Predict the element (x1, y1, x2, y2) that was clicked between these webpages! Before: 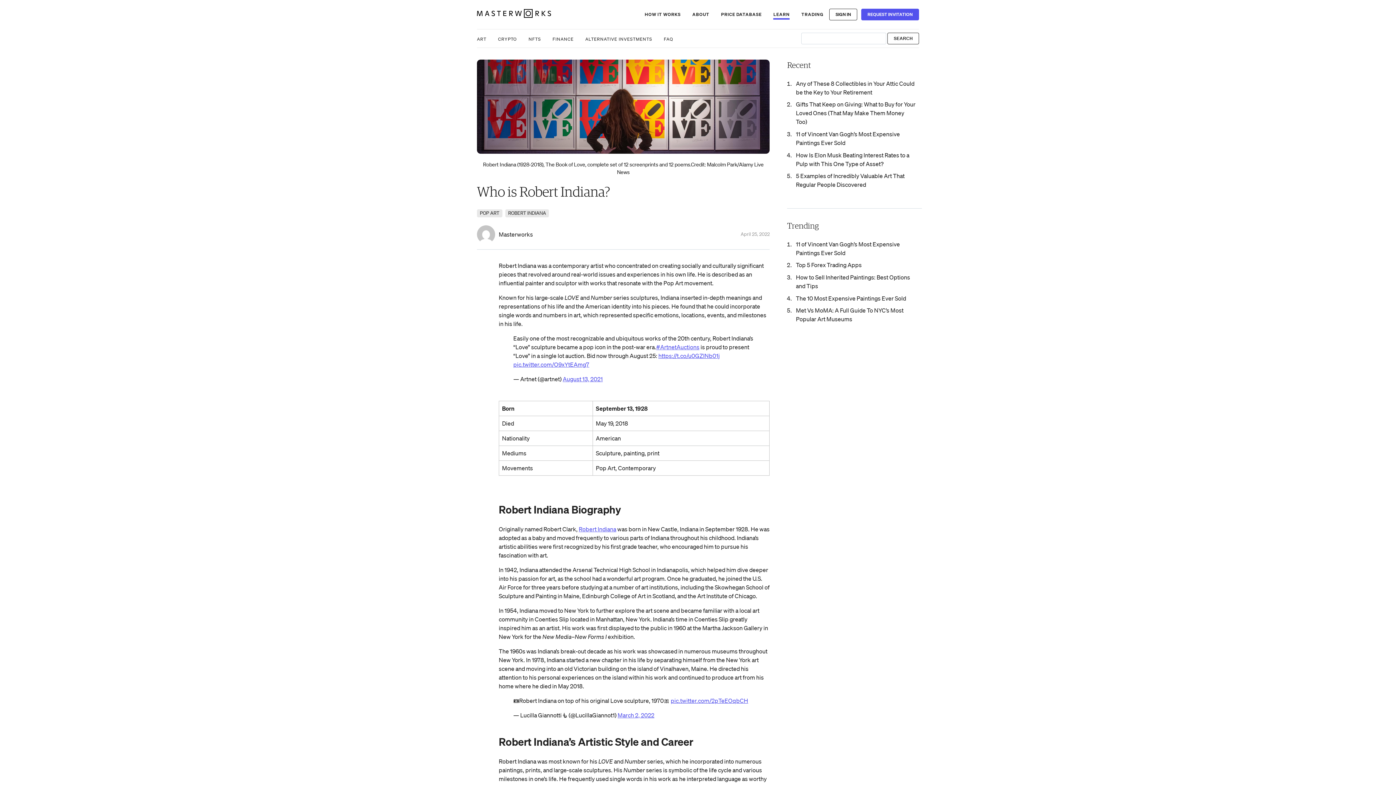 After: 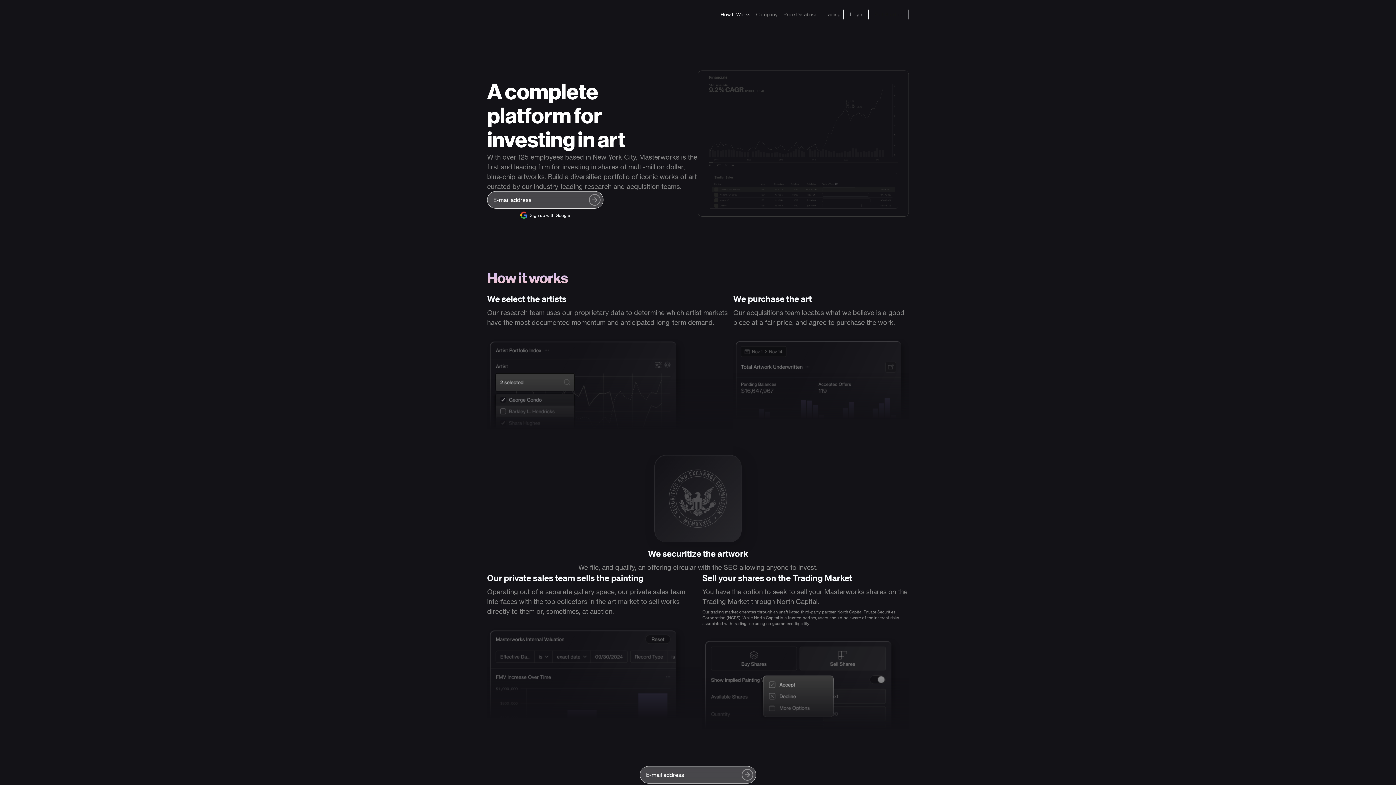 Action: bbox: (644, 9, 680, 19) label: HOW IT WORKS